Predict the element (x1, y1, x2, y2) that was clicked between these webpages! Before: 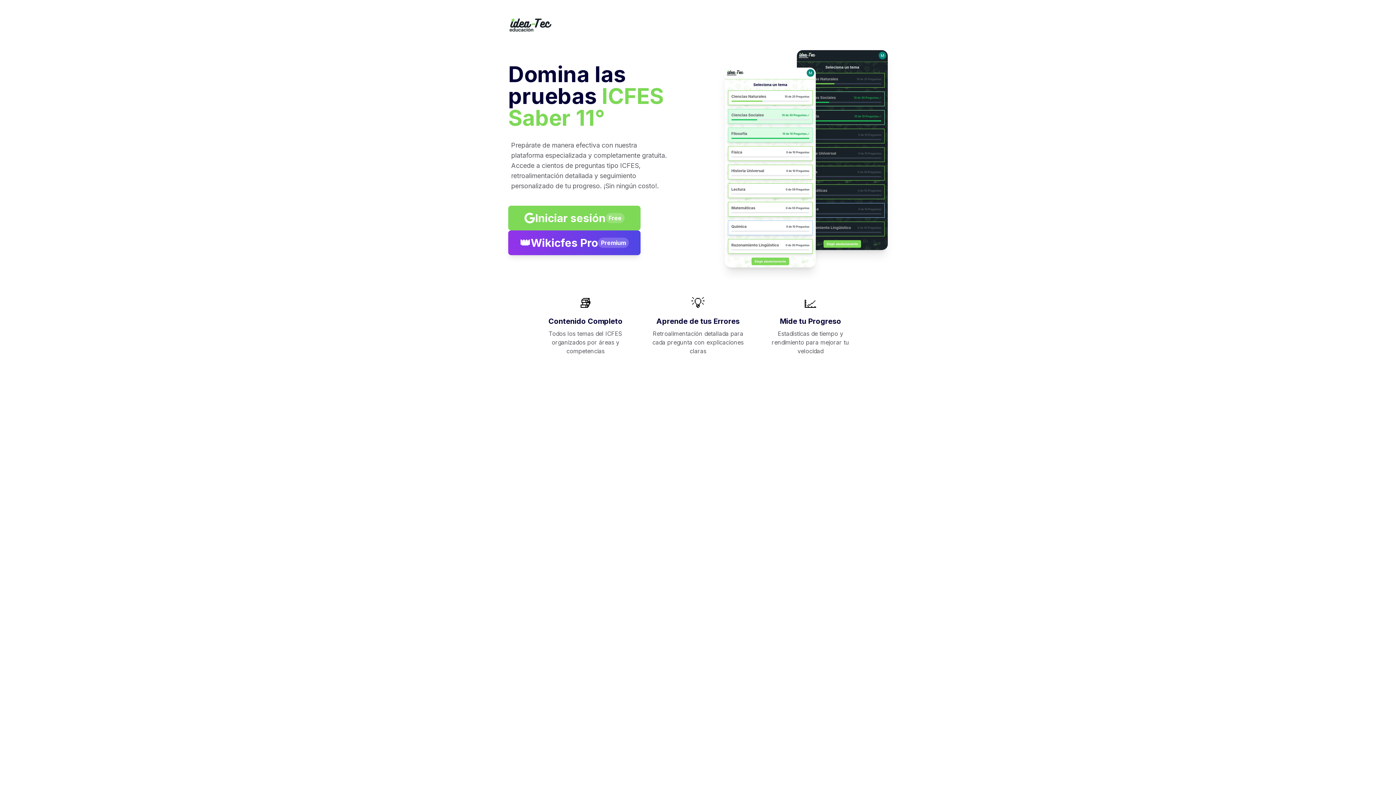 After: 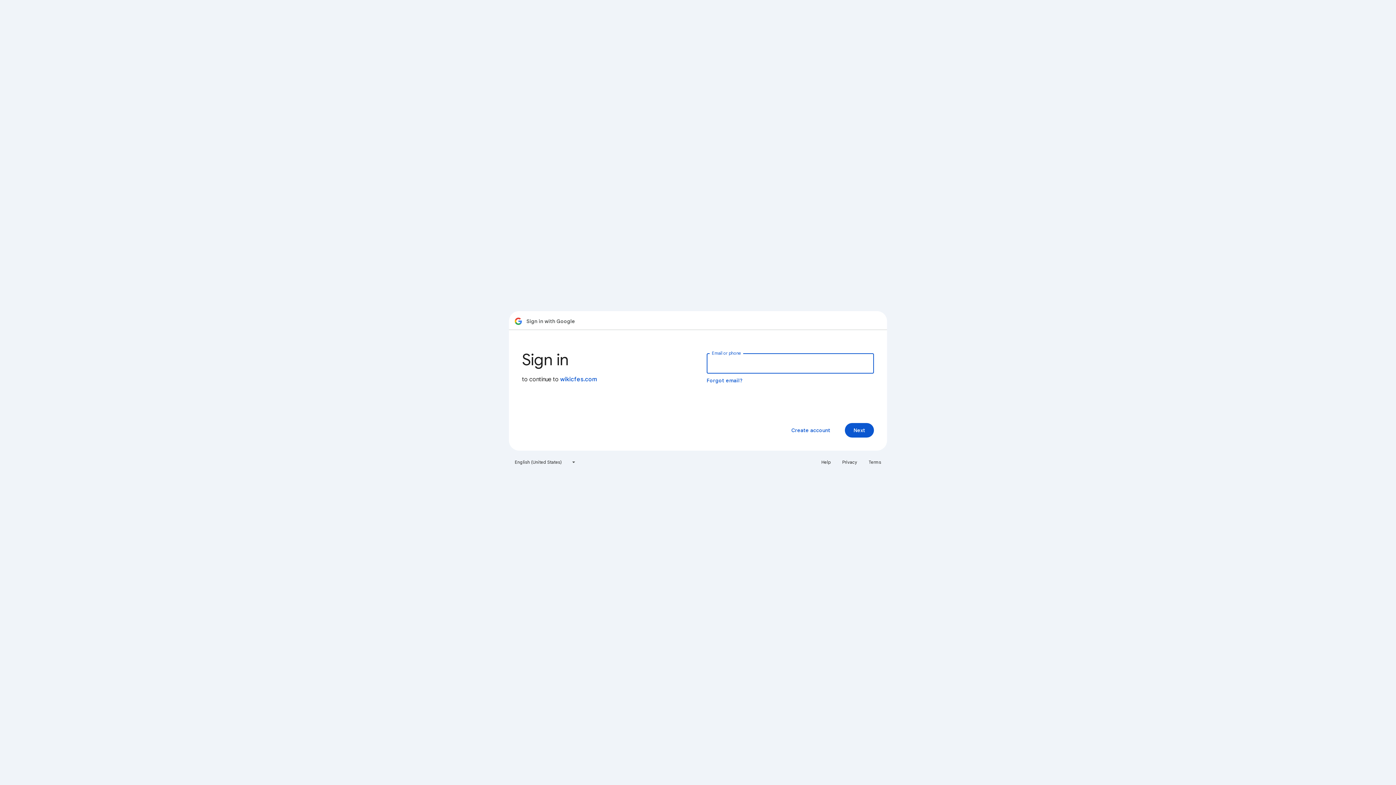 Action: bbox: (508, 205, 640, 230) label: Iniciar sesión
Free